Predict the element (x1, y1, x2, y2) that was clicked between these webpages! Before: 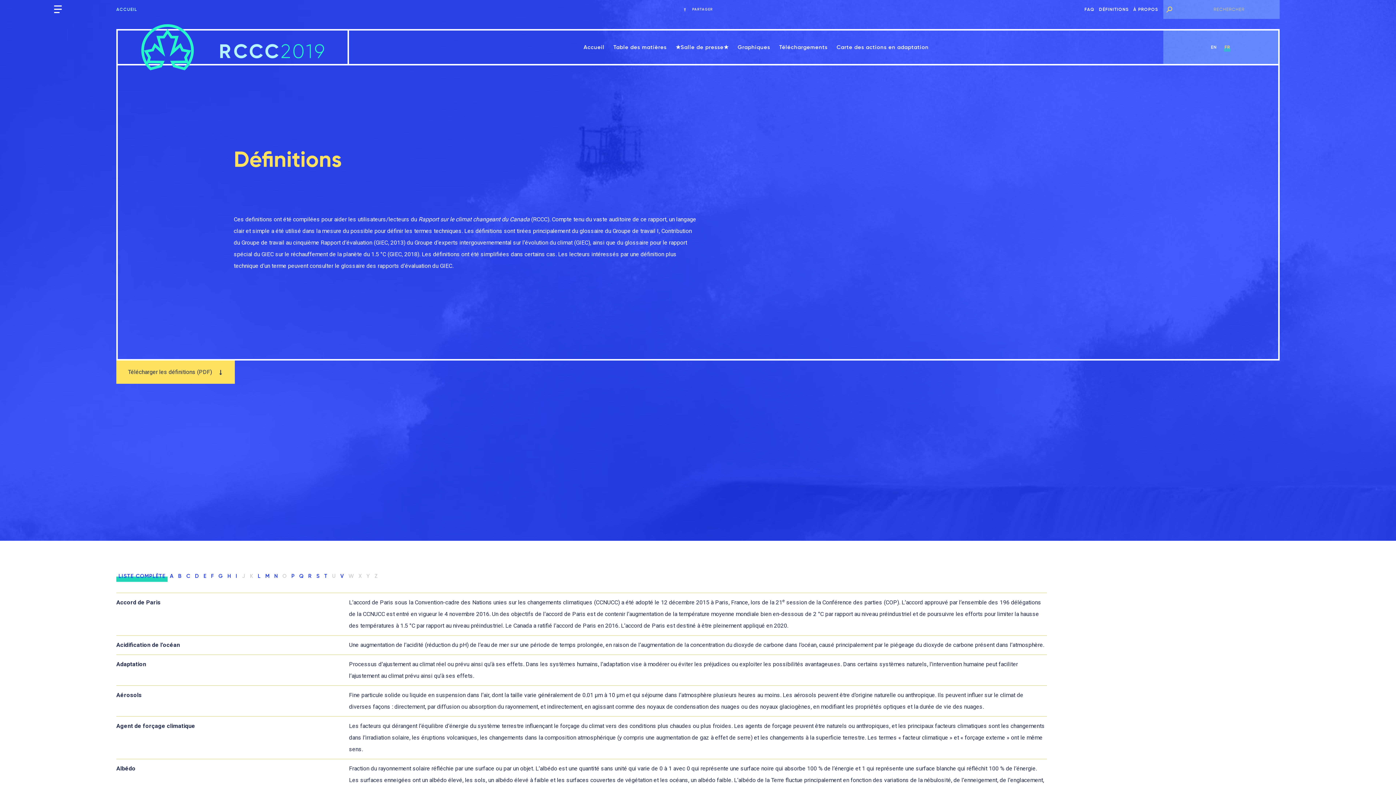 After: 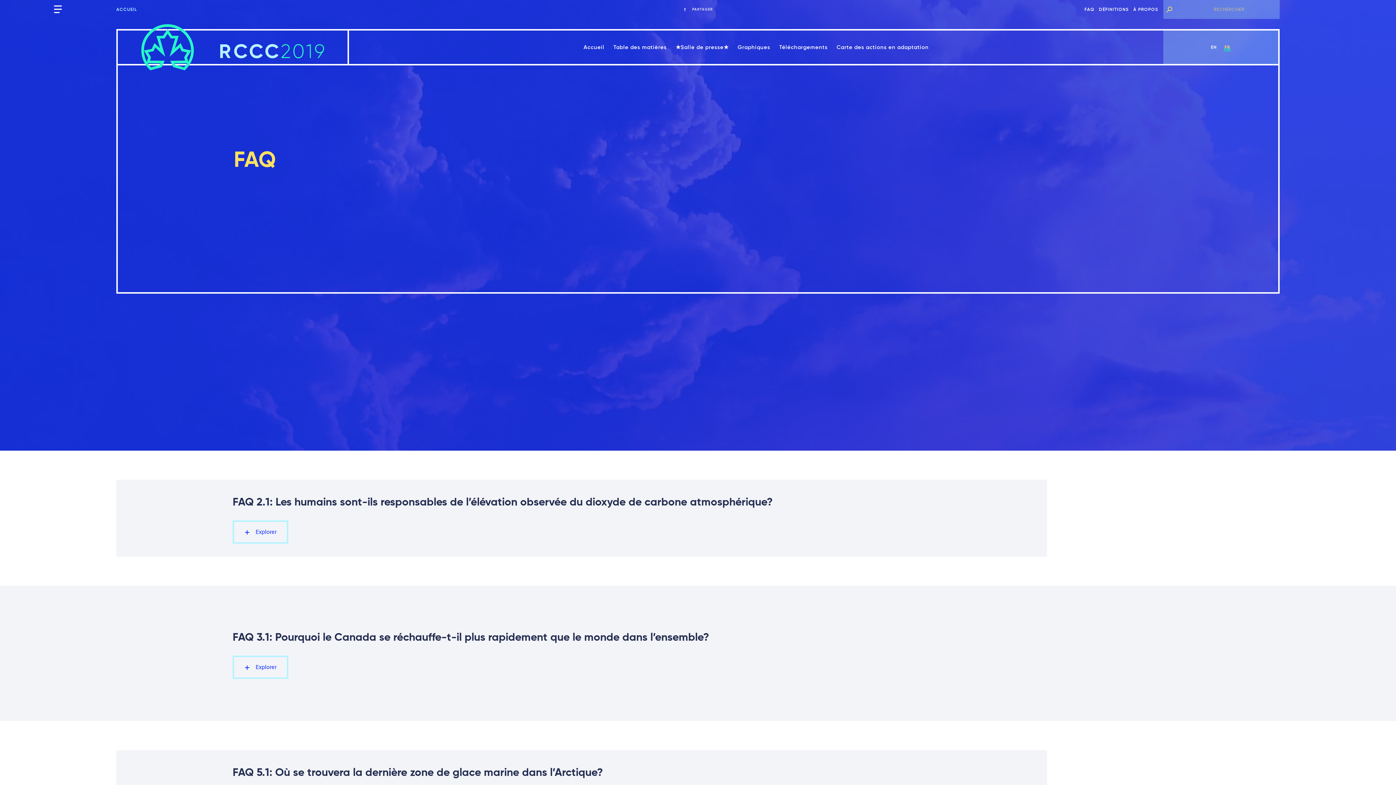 Action: bbox: (1083, 5, 1096, 13) label: FAQ